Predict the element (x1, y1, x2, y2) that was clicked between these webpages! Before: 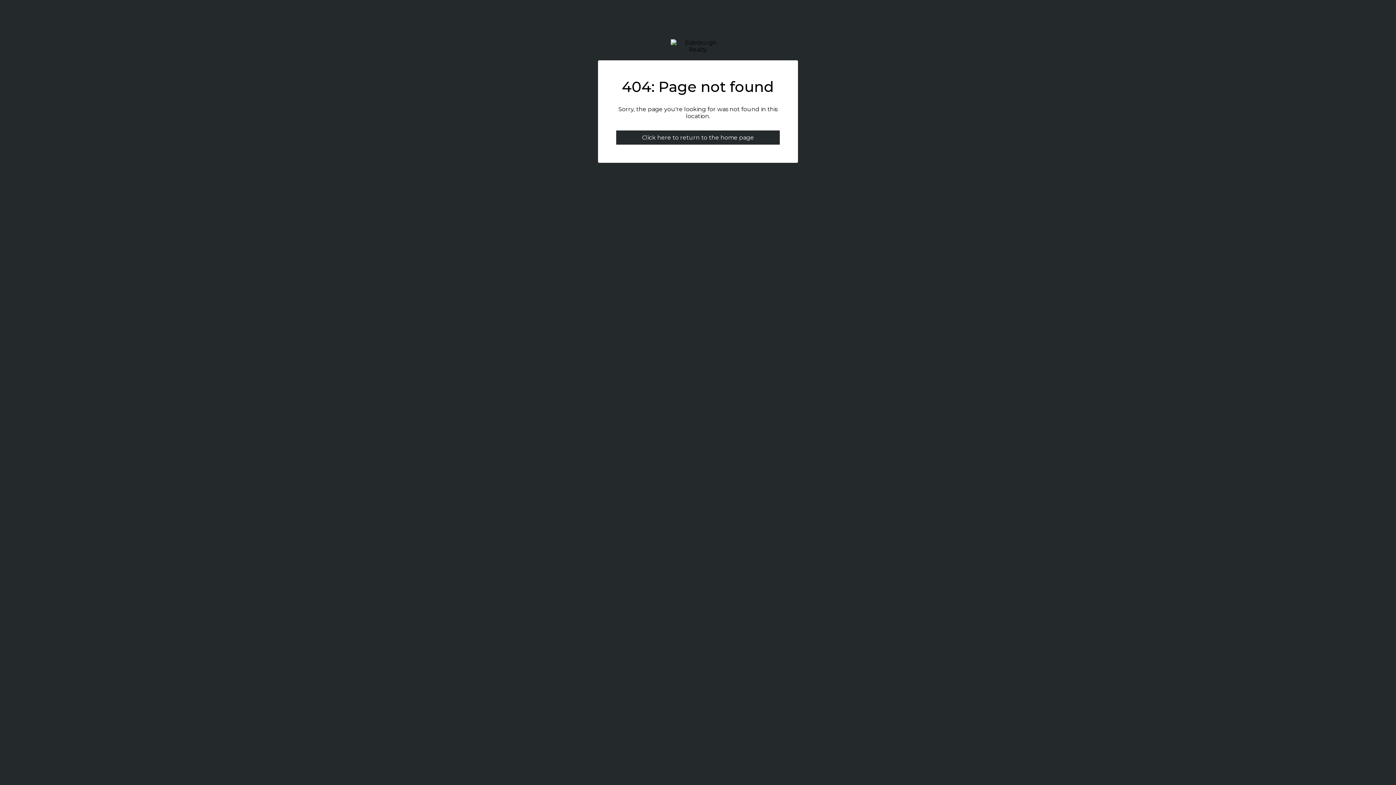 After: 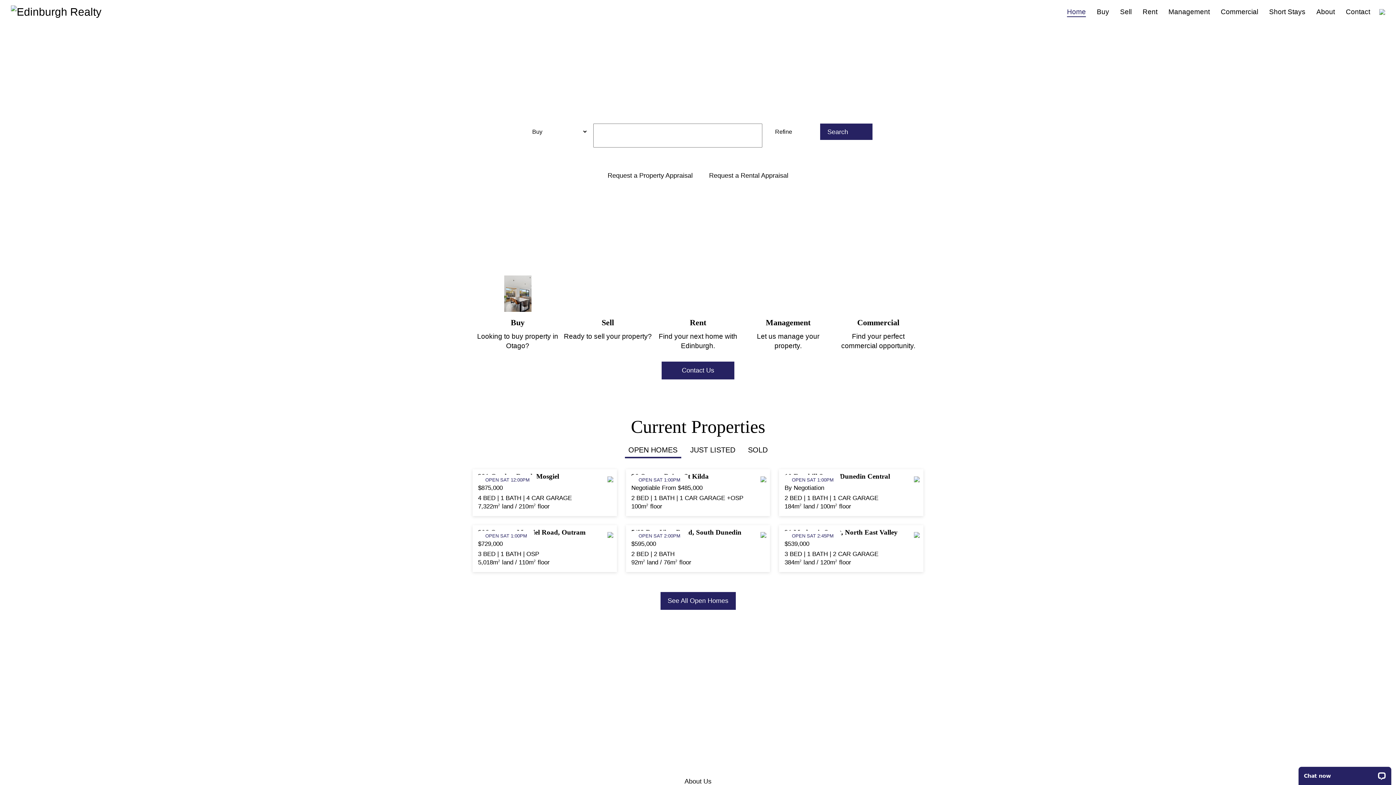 Action: label: Click here to return to the home page bbox: (616, 130, 780, 144)